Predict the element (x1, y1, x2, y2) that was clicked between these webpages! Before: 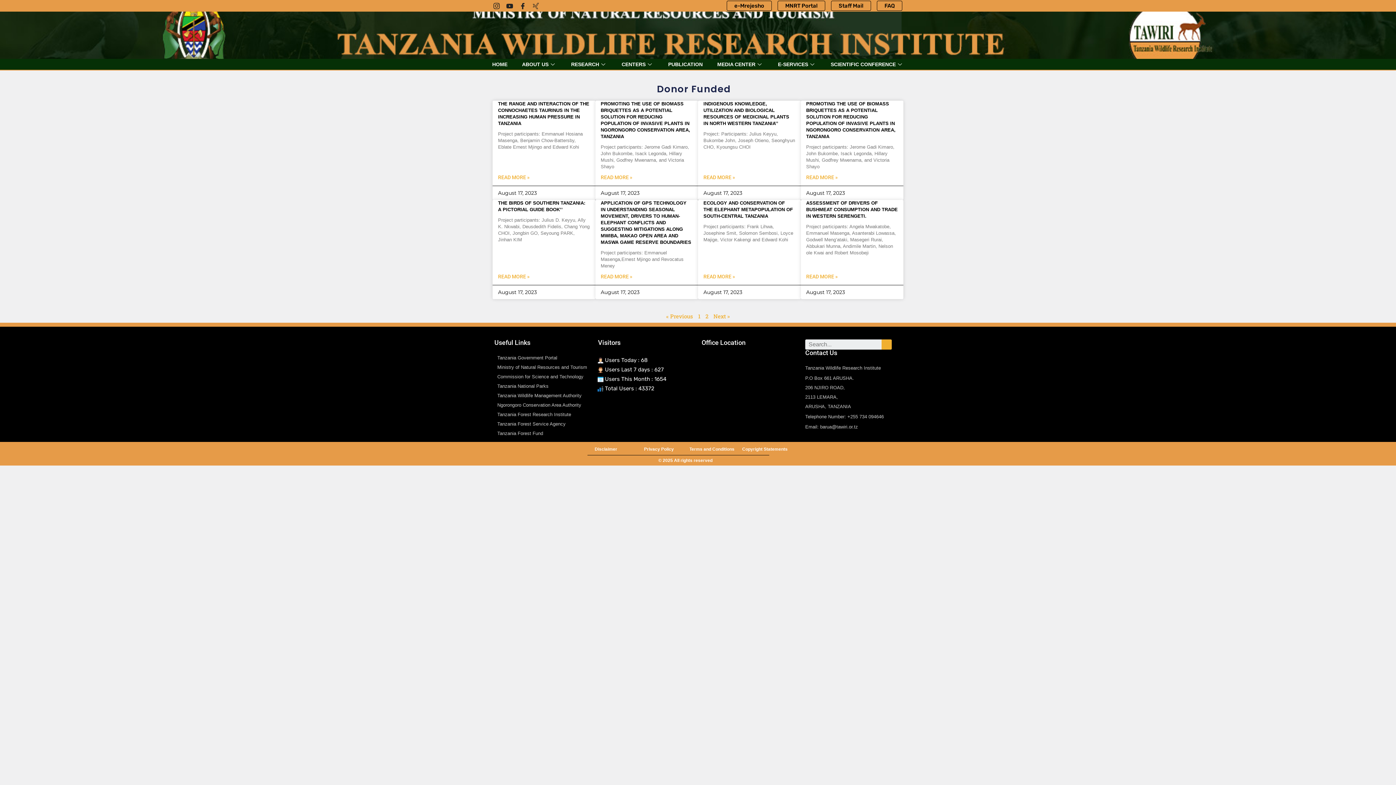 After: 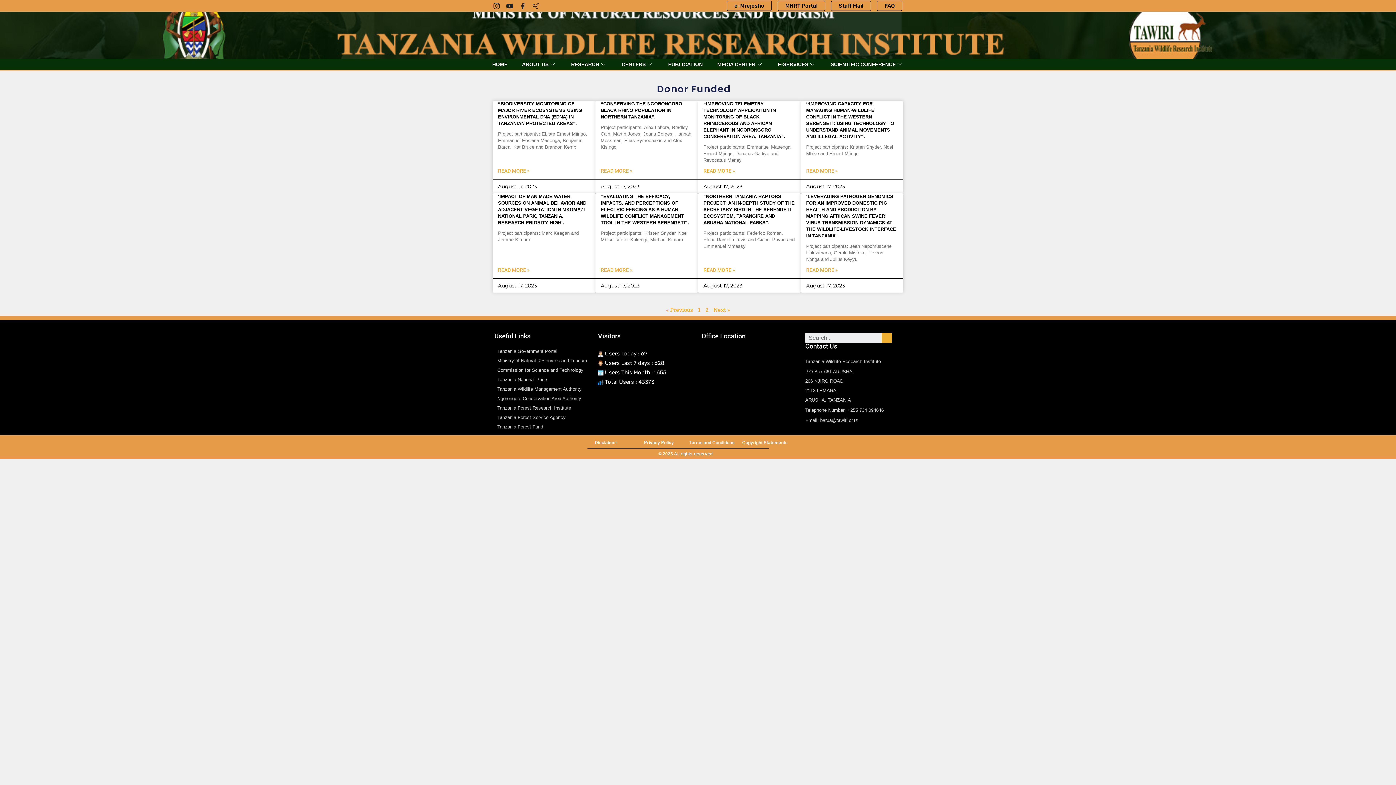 Action: bbox: (705, 312, 708, 320) label: Page
2